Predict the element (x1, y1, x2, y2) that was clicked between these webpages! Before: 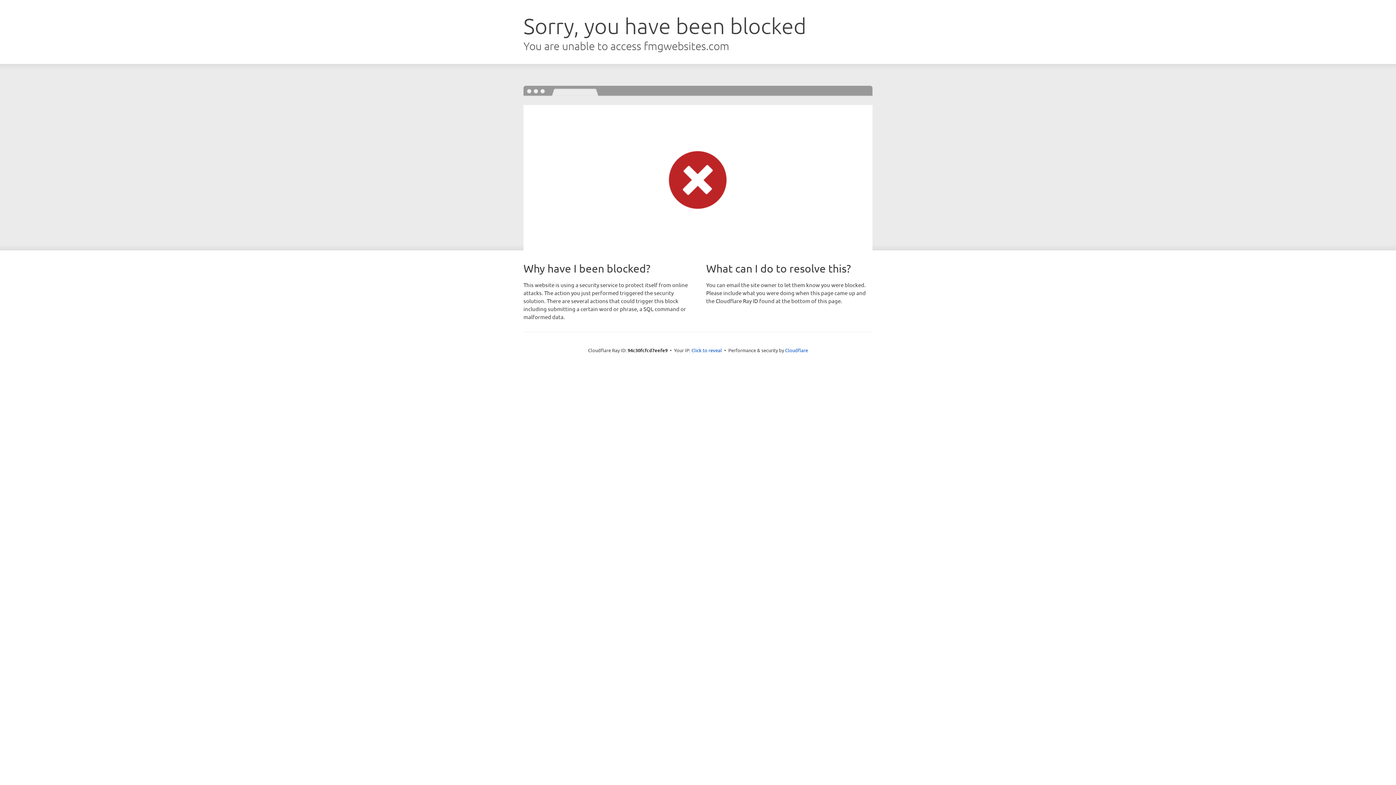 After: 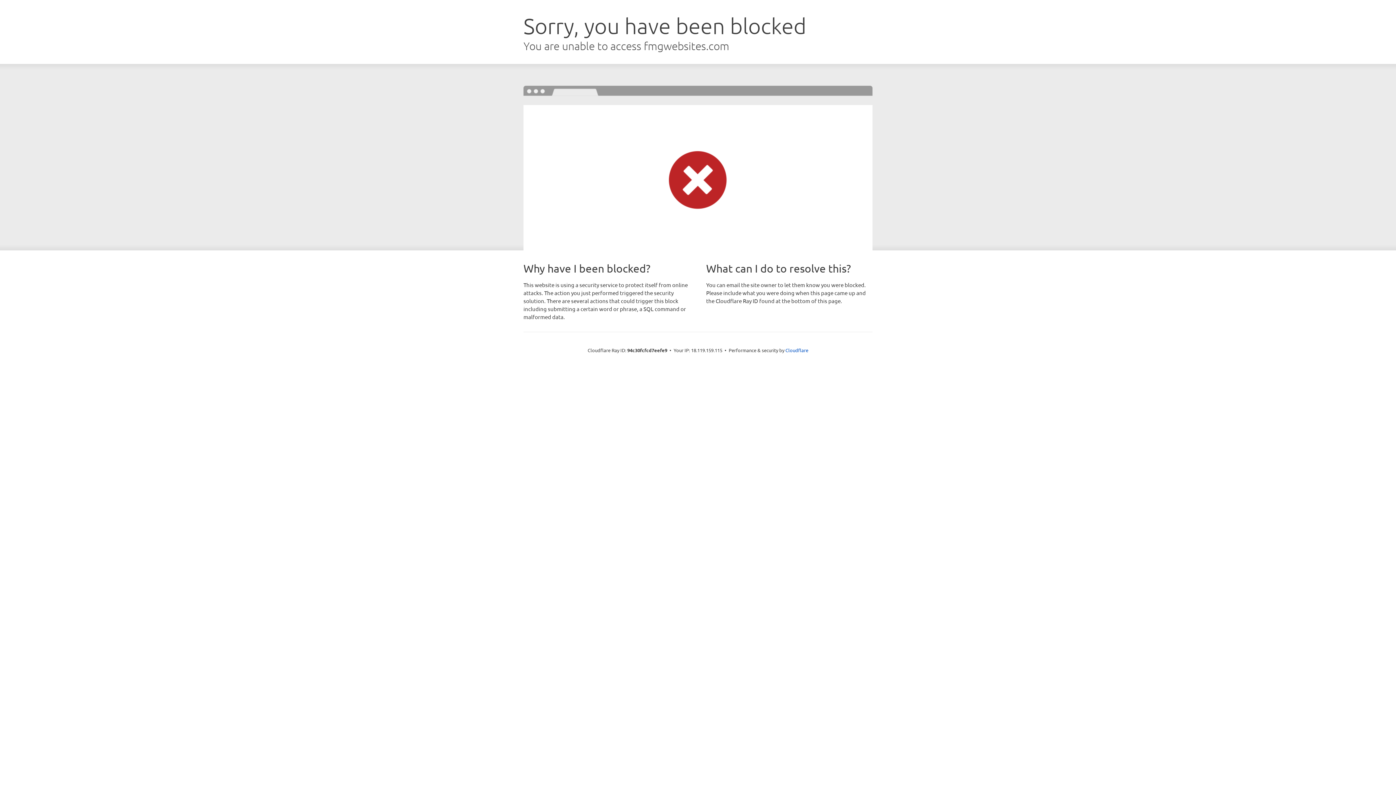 Action: bbox: (691, 346, 722, 353) label: Click to reveal